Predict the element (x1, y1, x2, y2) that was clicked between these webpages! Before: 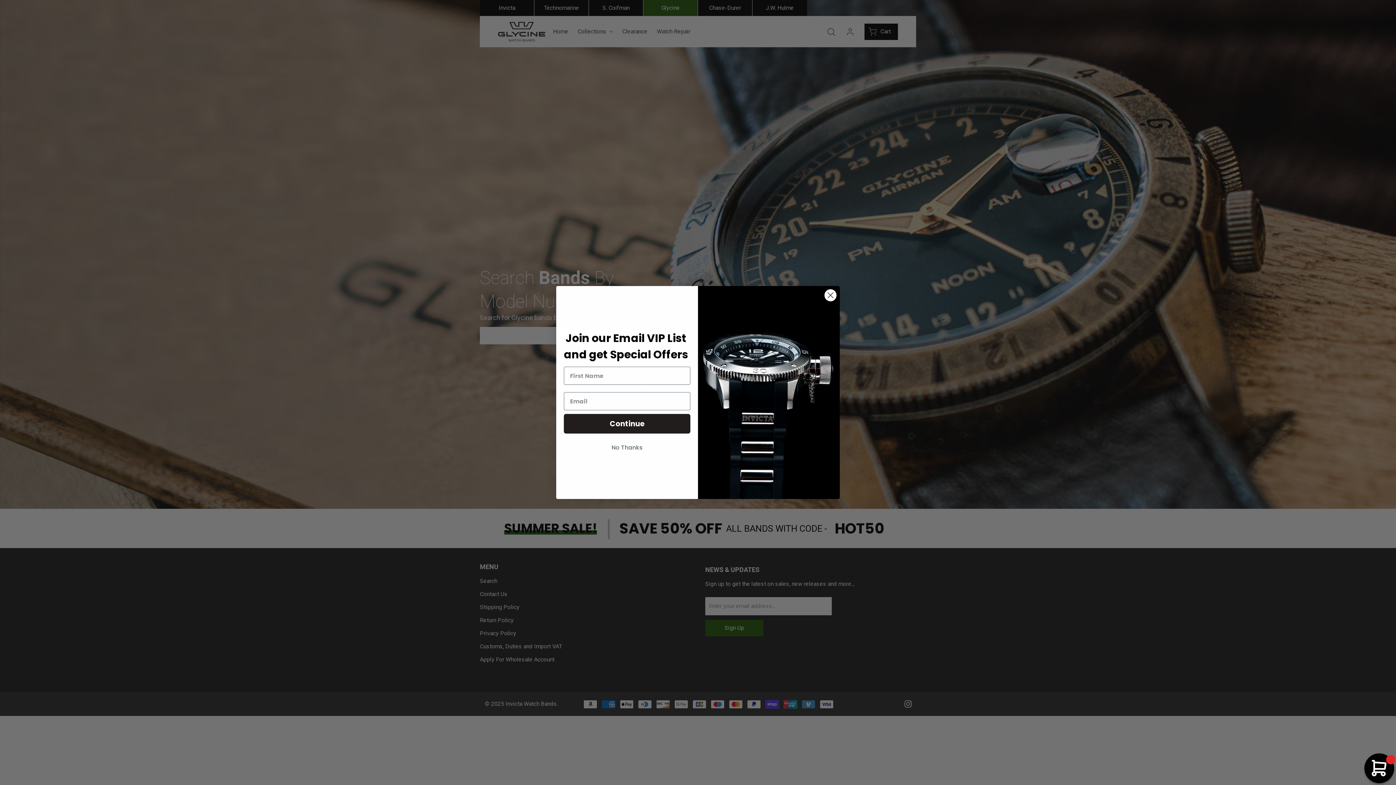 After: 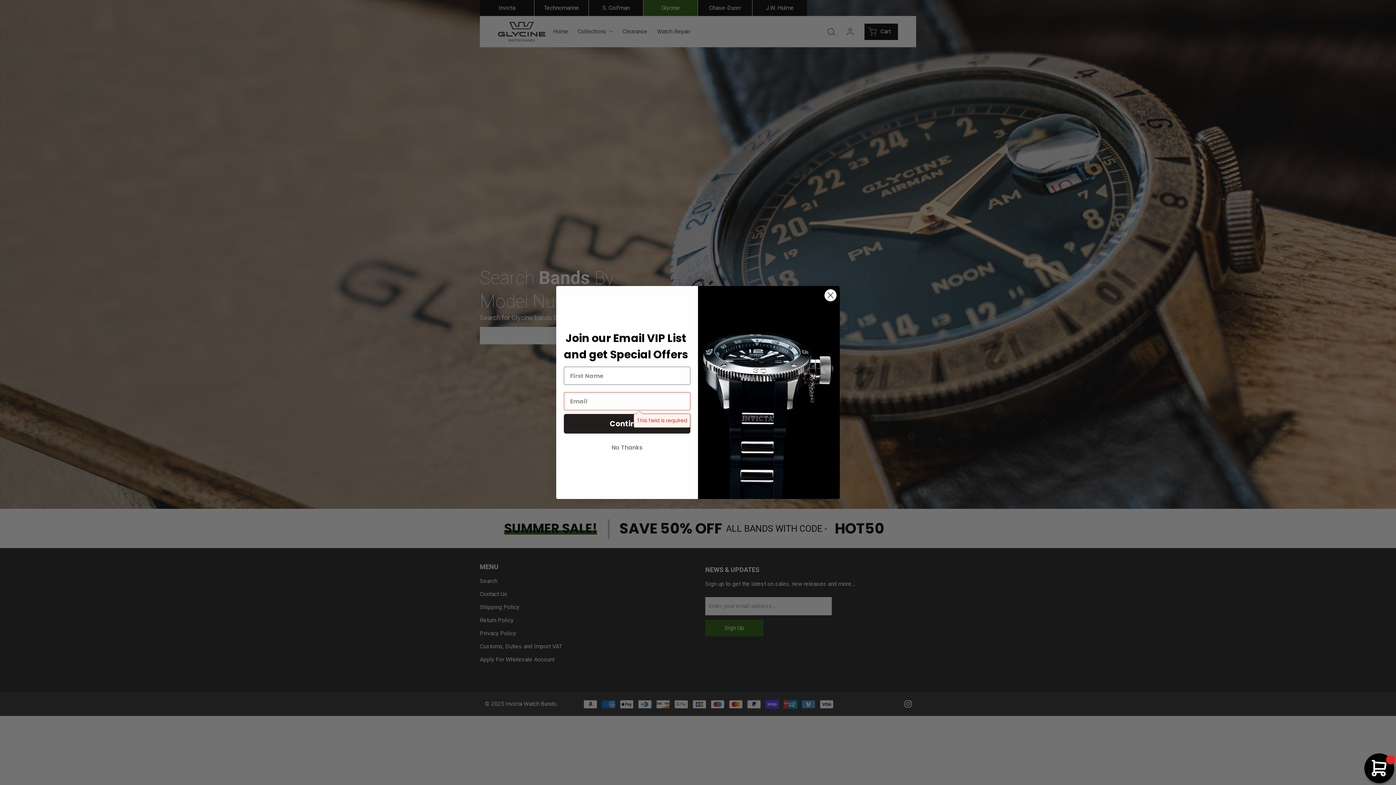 Action: label: Continue bbox: (564, 414, 690, 433)